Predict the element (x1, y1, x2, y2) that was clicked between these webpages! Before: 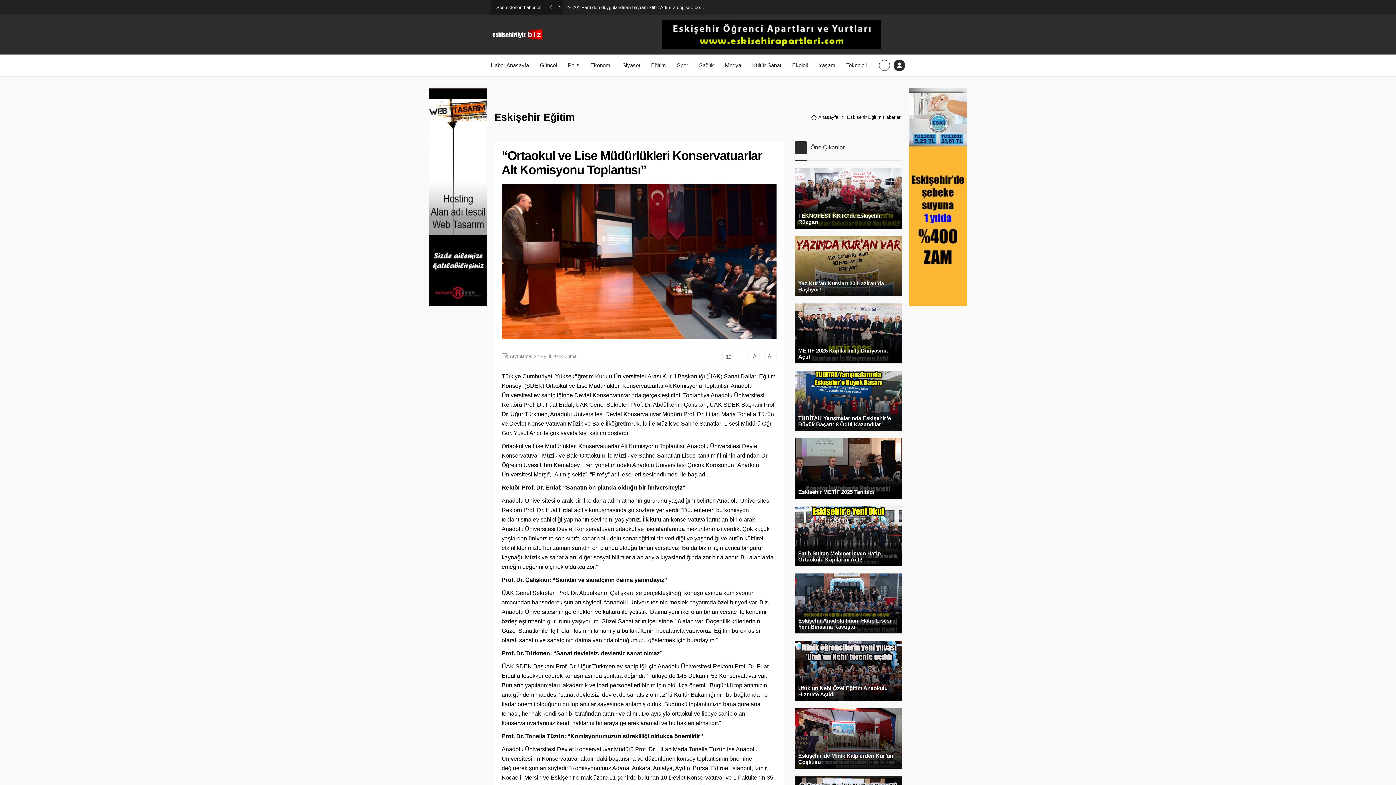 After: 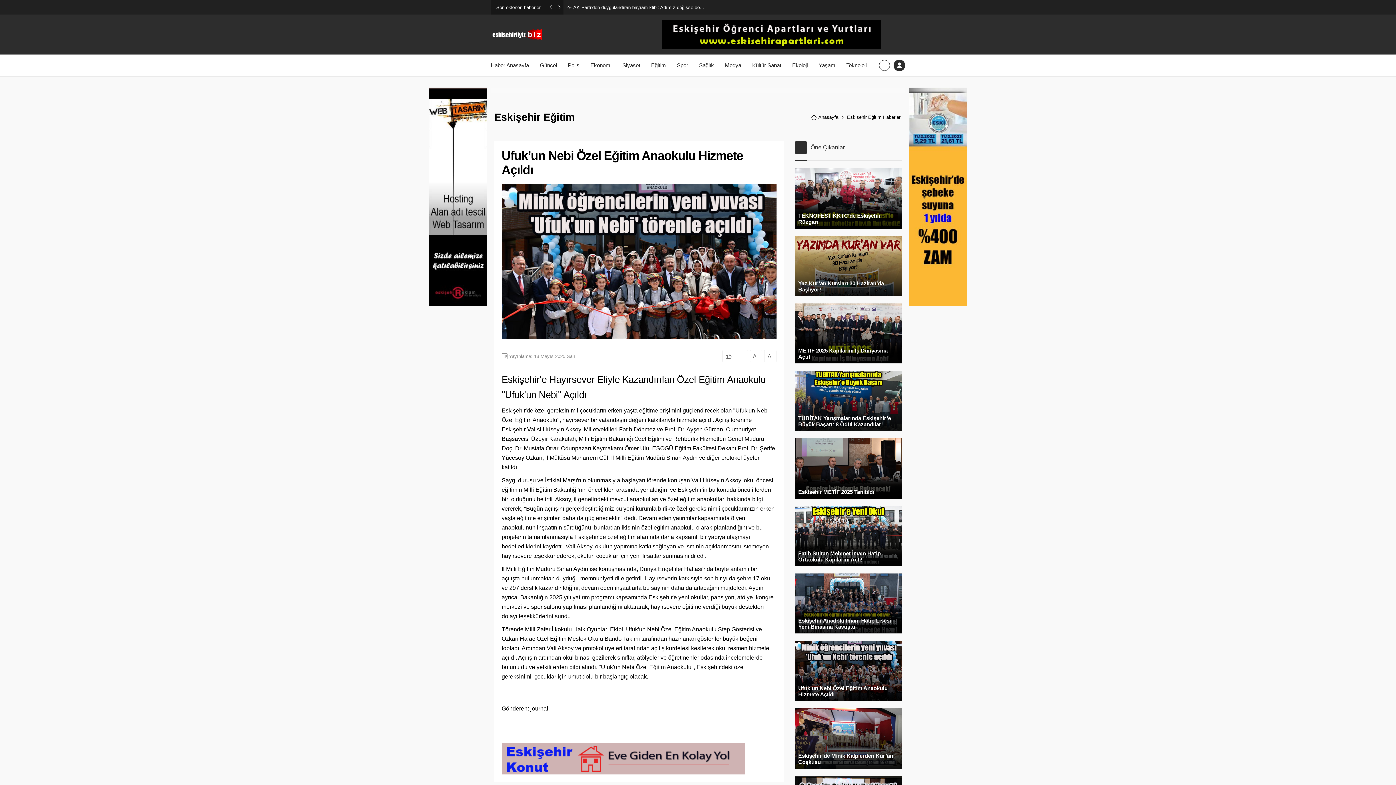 Action: label: Ufuk’un Nebi Özel Eğitim Anaokulu Hizmete Açıldı bbox: (798, 685, 898, 697)